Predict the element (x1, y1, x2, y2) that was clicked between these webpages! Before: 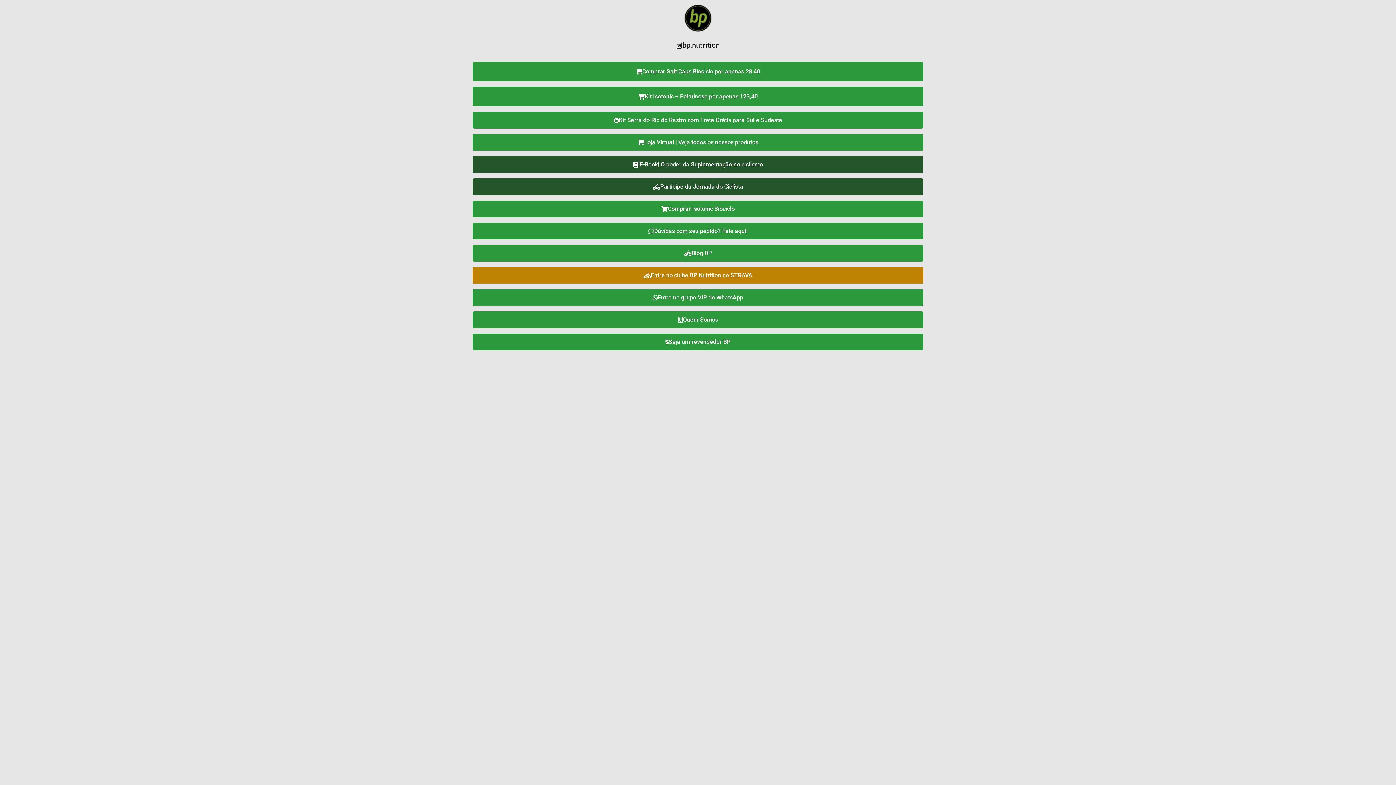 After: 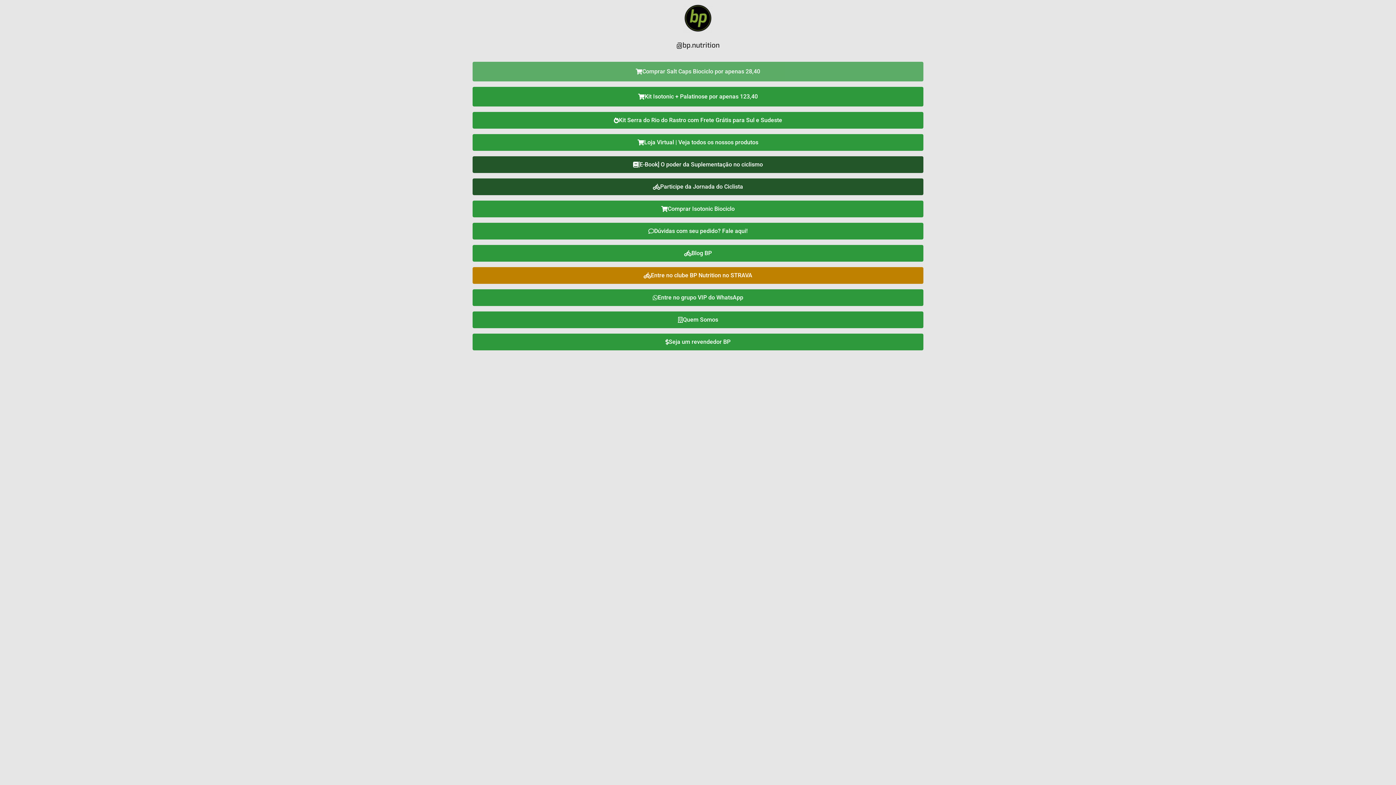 Action: label: Comprar Salt Caps Biociclo por apenas 28,40 bbox: (472, 61, 923, 81)